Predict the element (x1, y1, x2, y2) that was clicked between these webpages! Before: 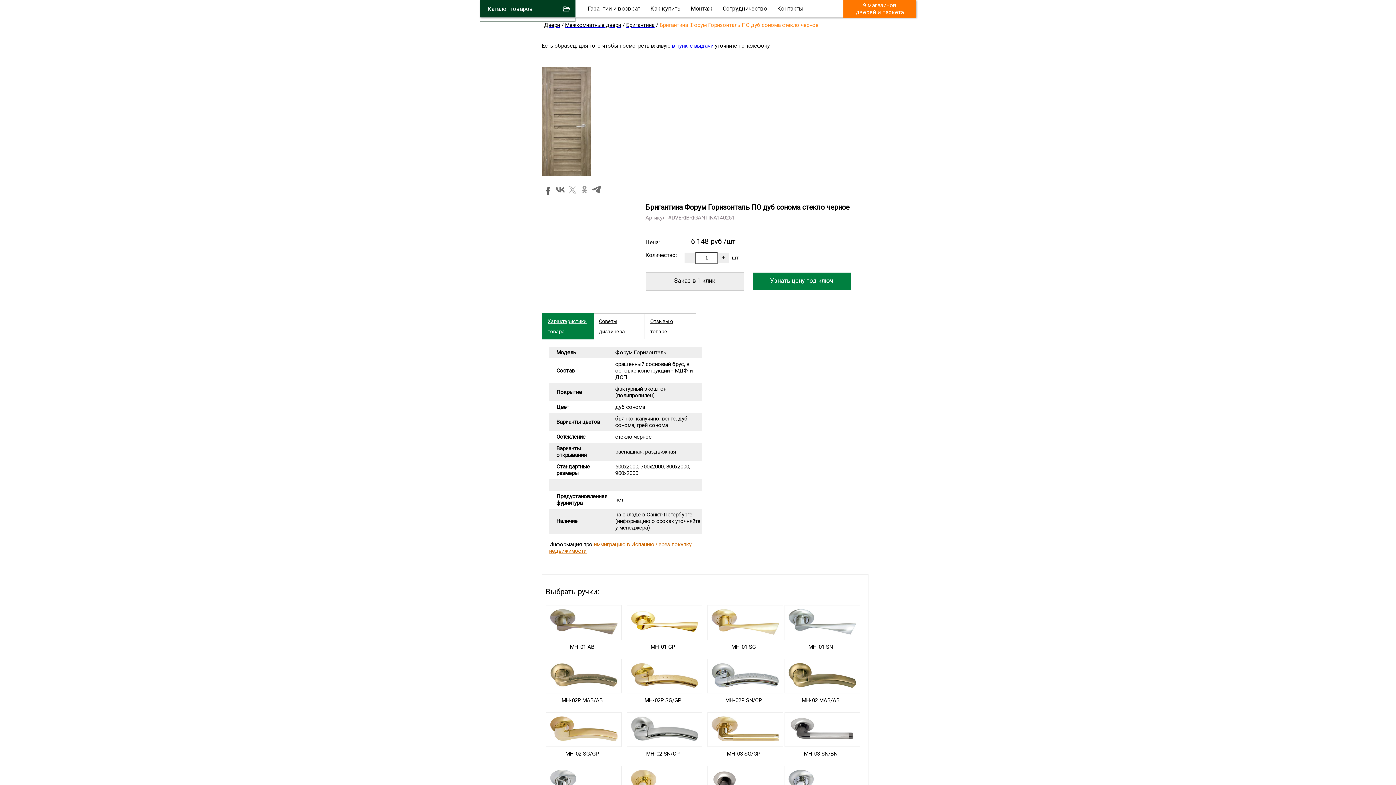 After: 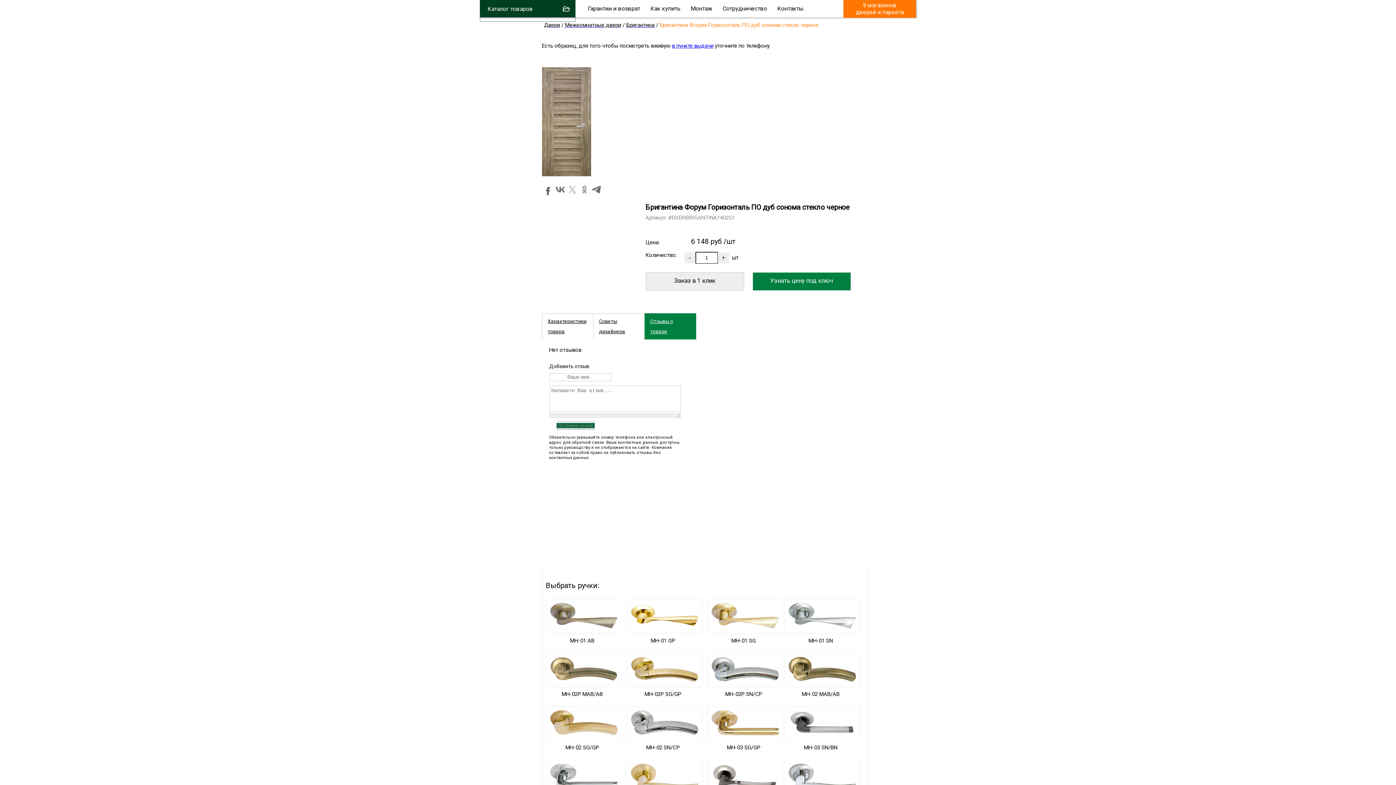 Action: bbox: (644, 316, 695, 336) label: Отзывы о товаре